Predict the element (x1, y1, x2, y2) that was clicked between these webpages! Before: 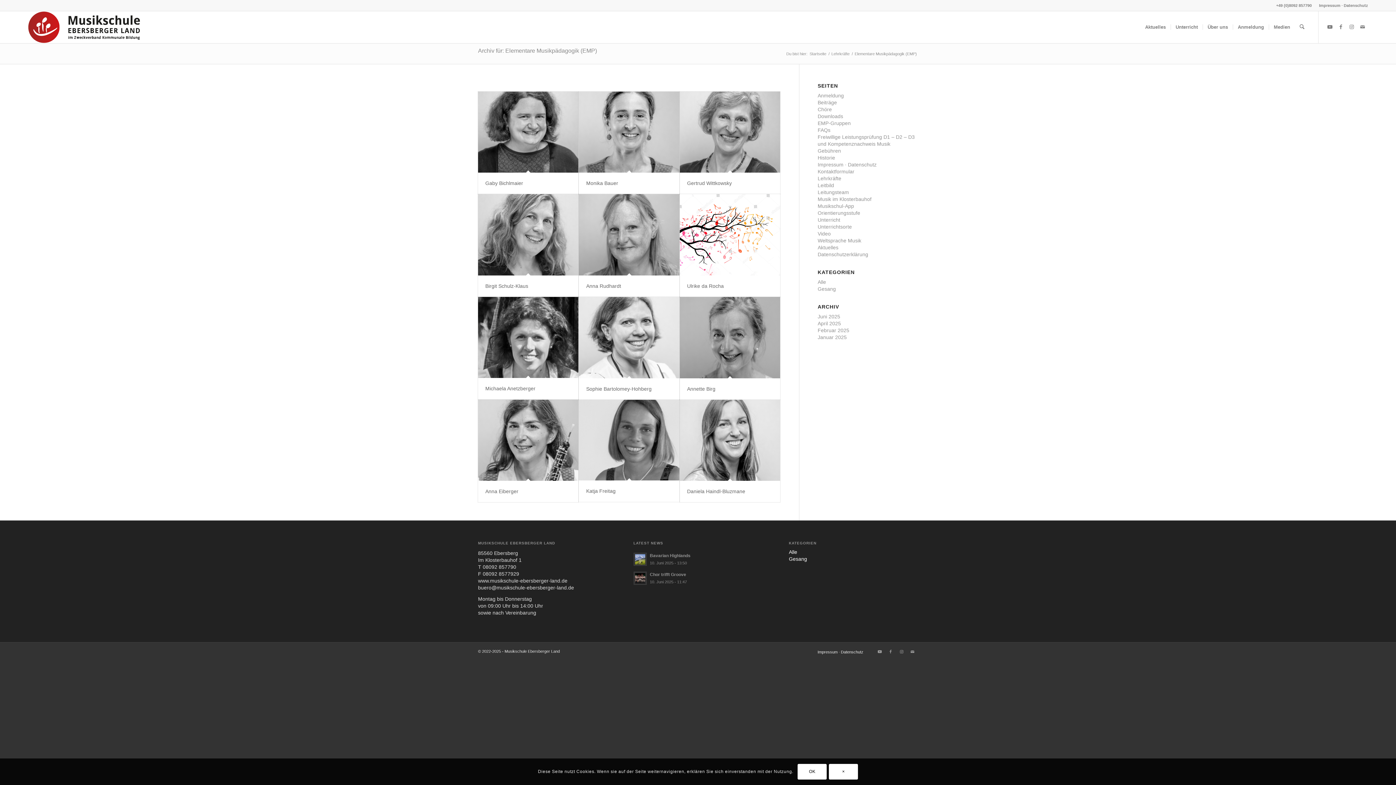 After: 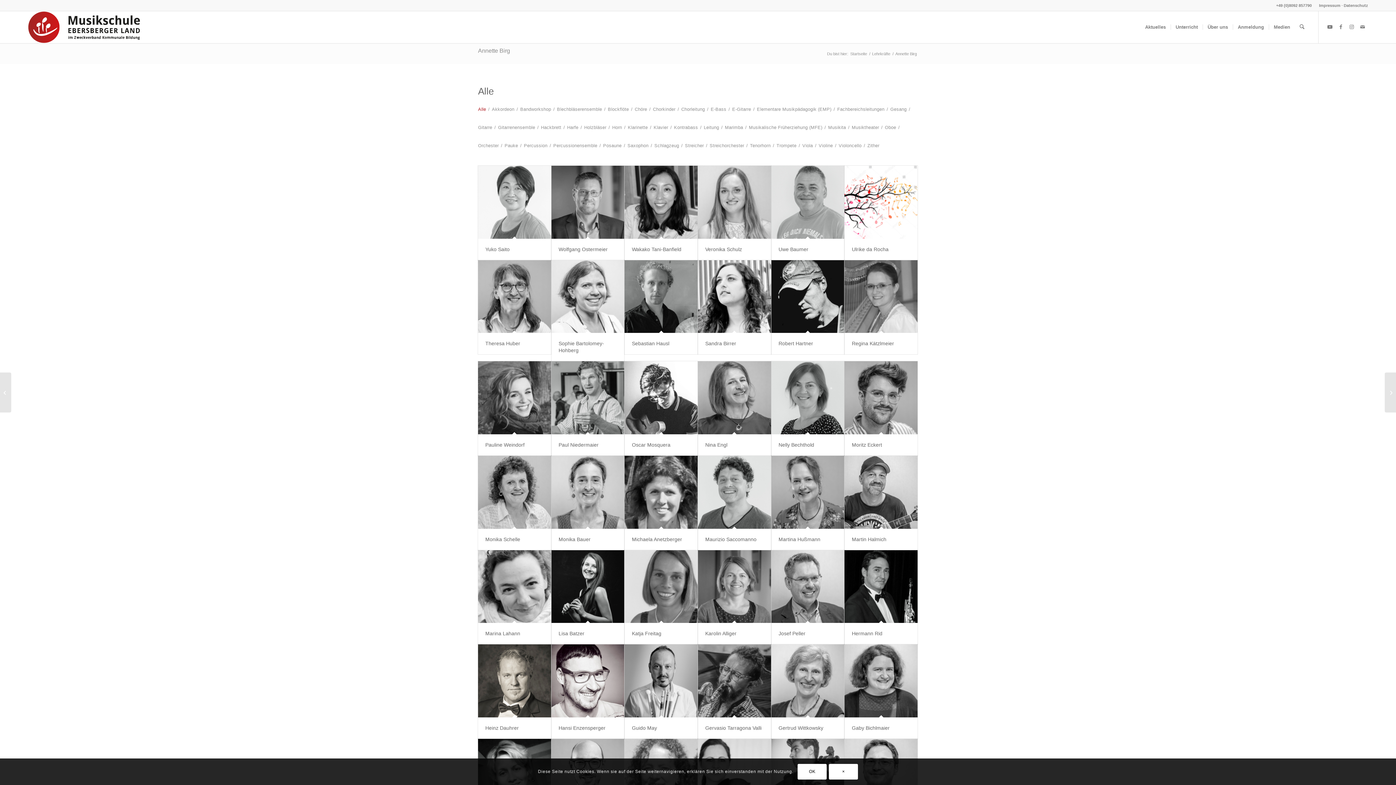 Action: label: Annette Birg bbox: (687, 386, 715, 391)